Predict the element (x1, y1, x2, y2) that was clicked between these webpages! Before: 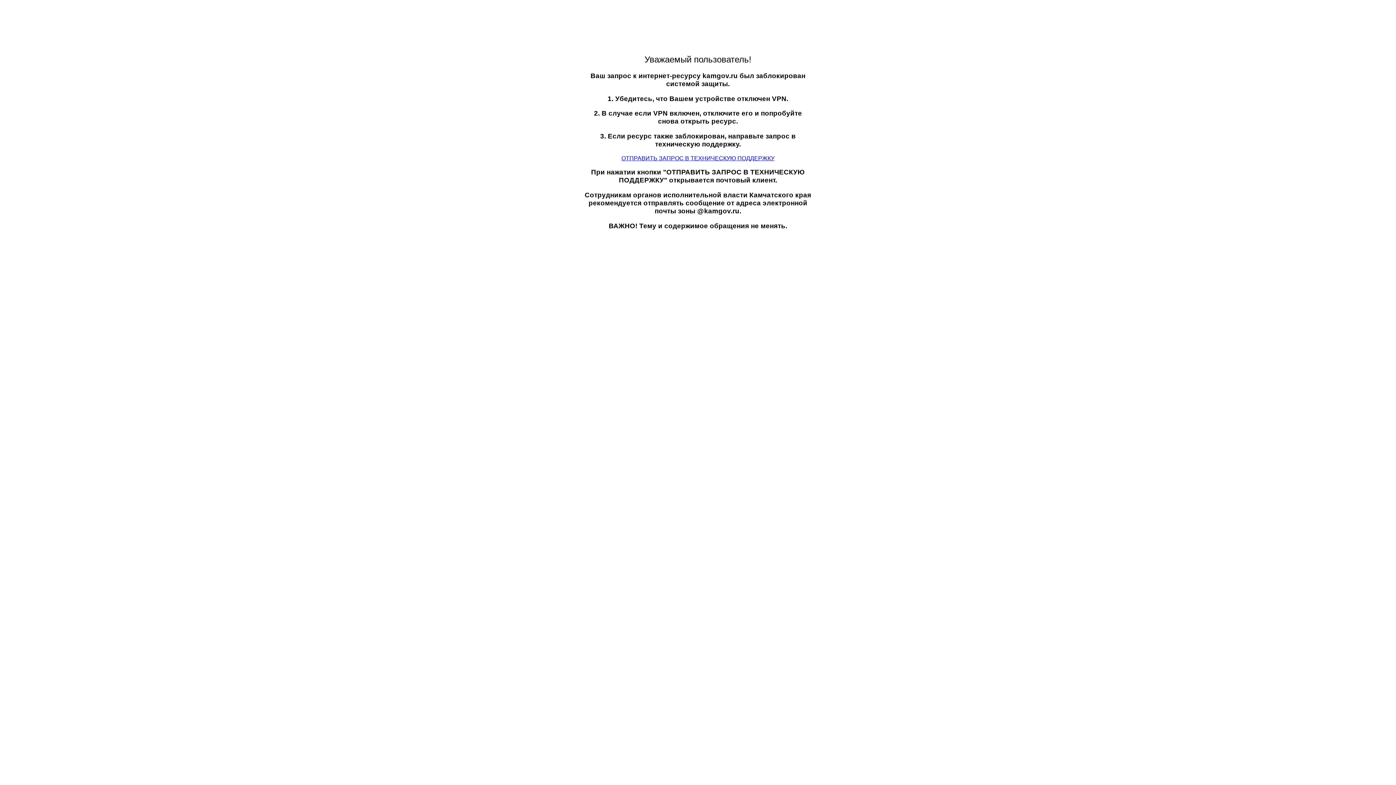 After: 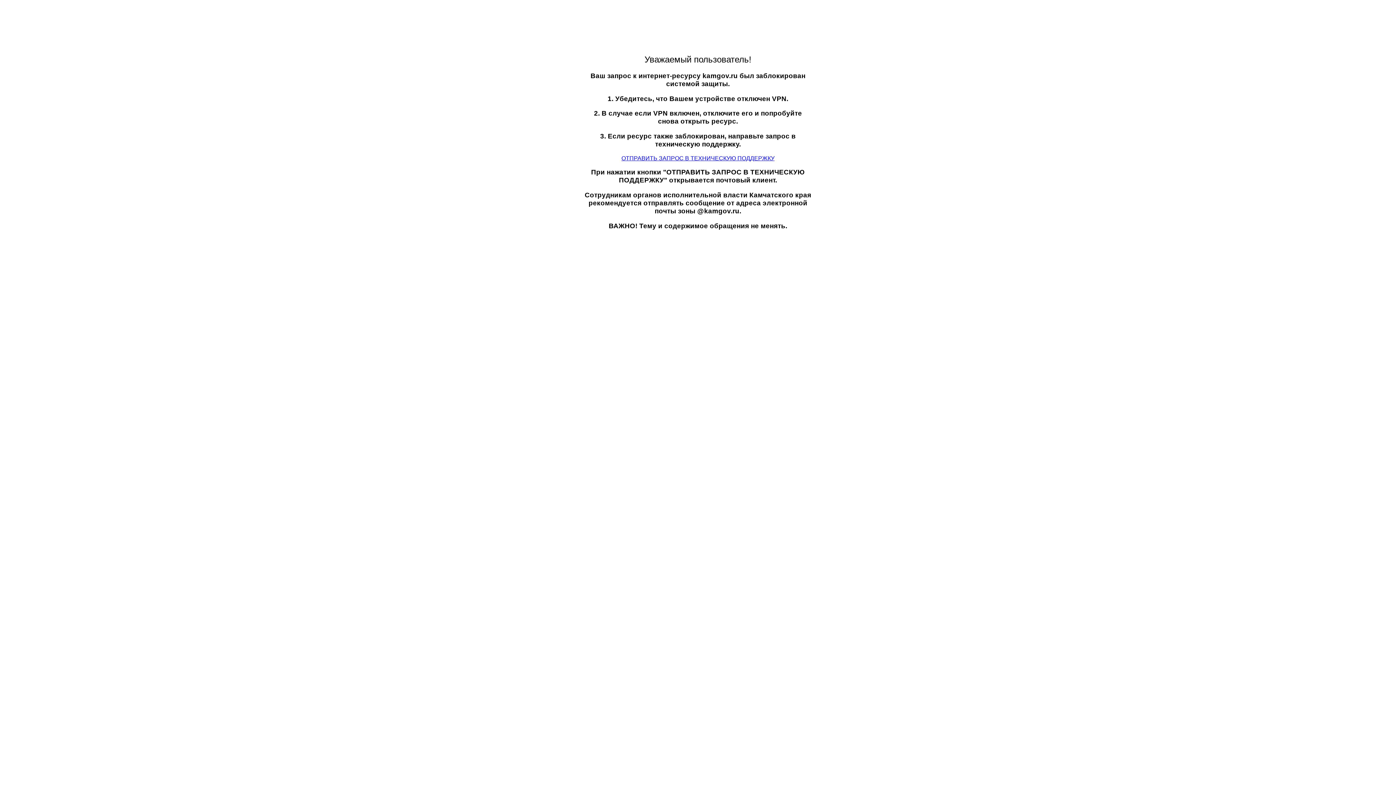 Action: bbox: (621, 155, 774, 161) label: ОТПРАВИТЬ ЗАПРОС В ТЕХНИЧЕСКУЮ ПОДДЕРЖКУ